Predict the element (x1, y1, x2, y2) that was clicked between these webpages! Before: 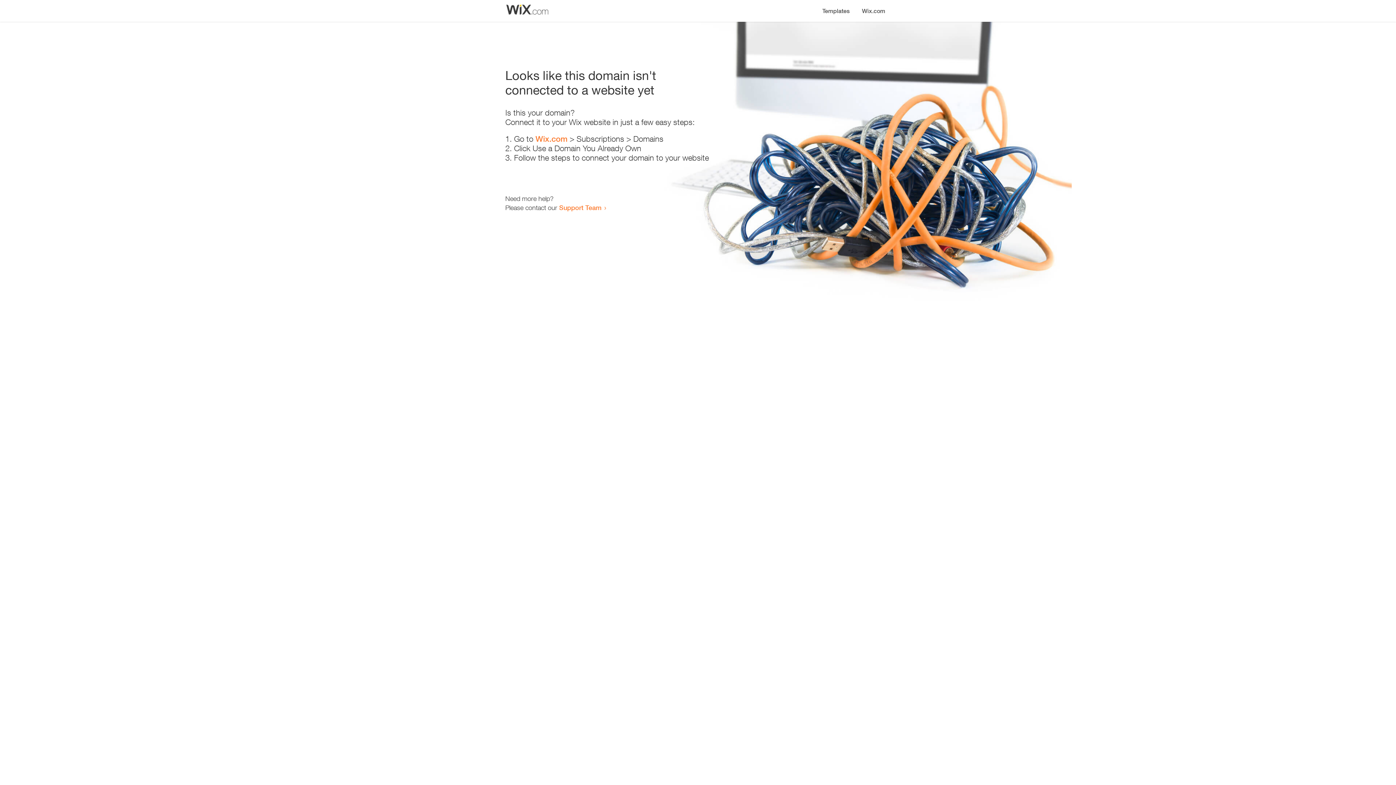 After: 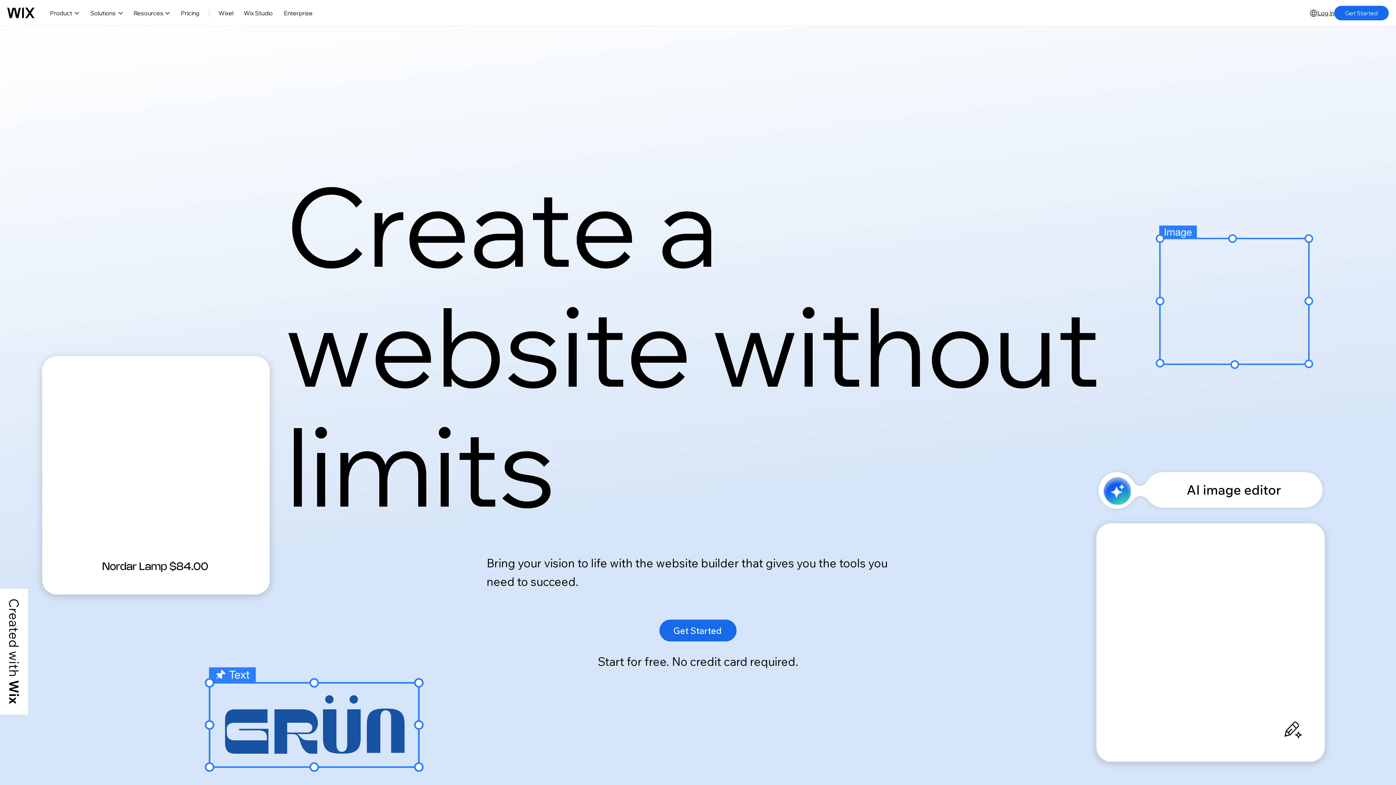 Action: bbox: (535, 134, 567, 143) label: Wix.com